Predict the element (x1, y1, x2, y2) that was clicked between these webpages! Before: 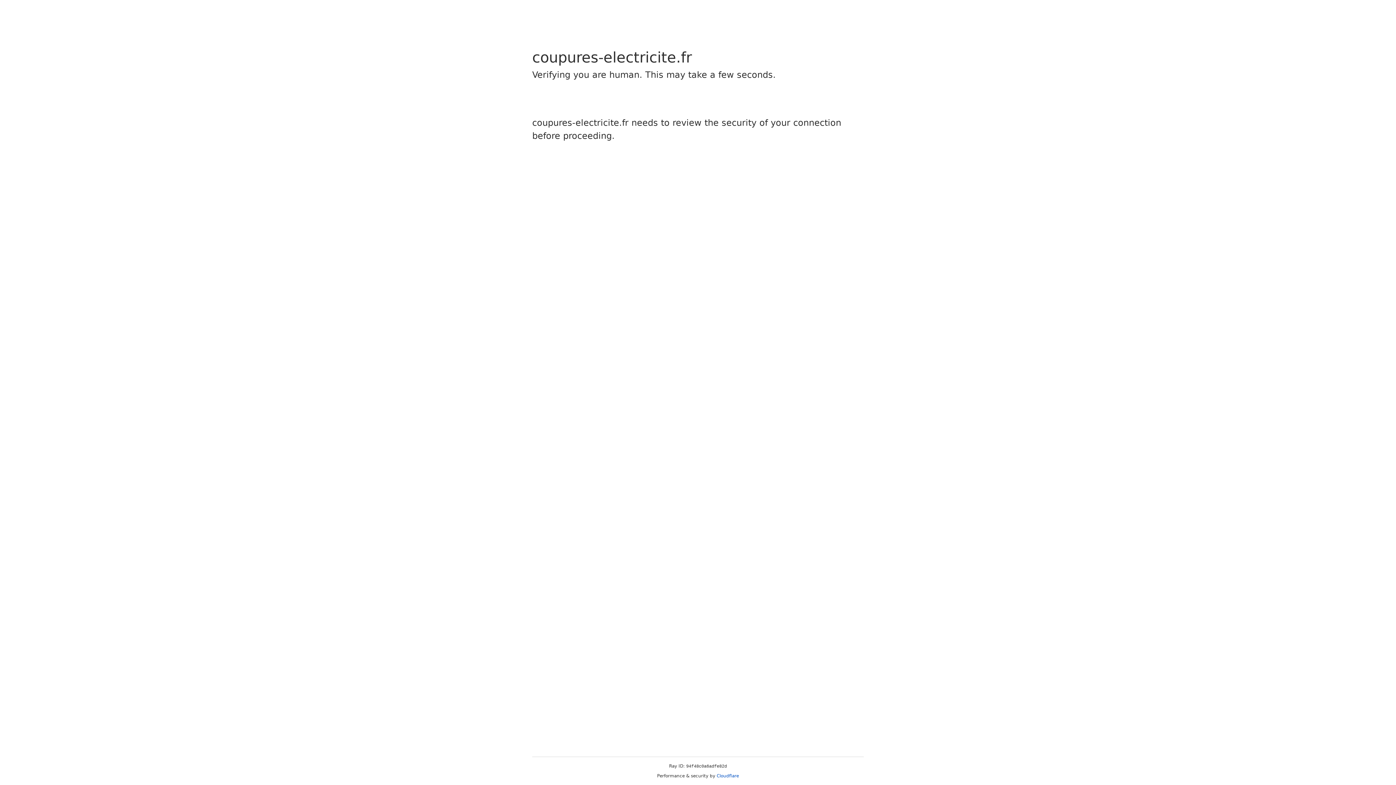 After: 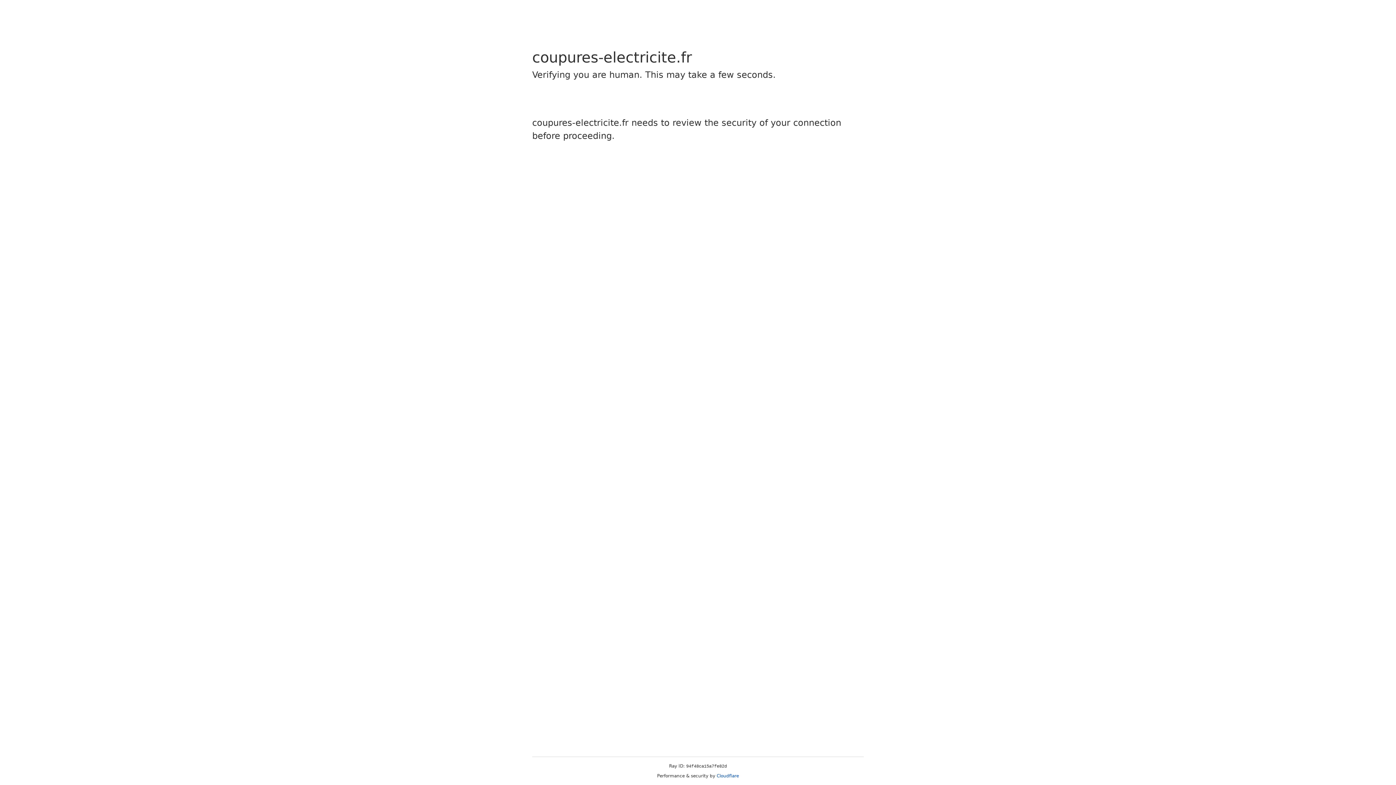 Action: label: Cloudflare bbox: (716, 773, 739, 778)